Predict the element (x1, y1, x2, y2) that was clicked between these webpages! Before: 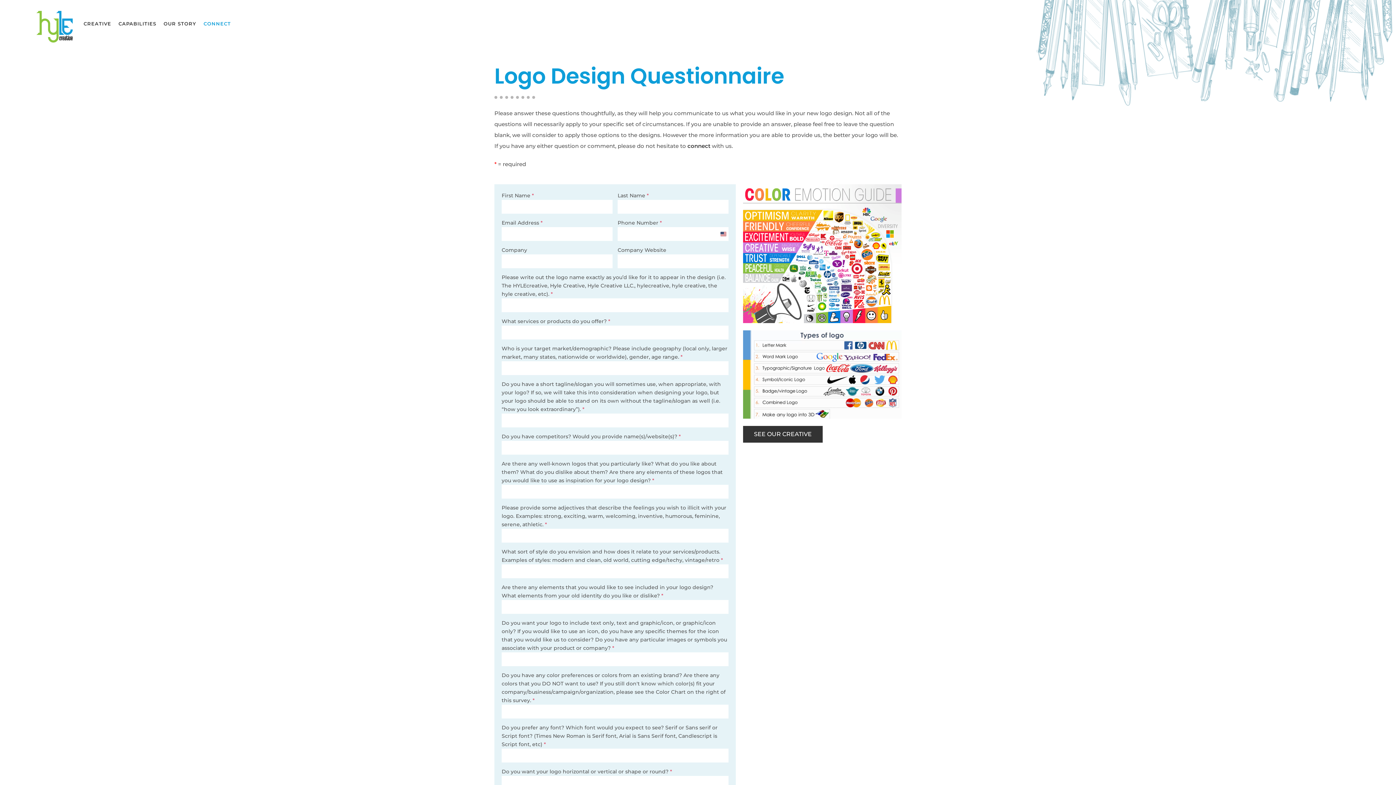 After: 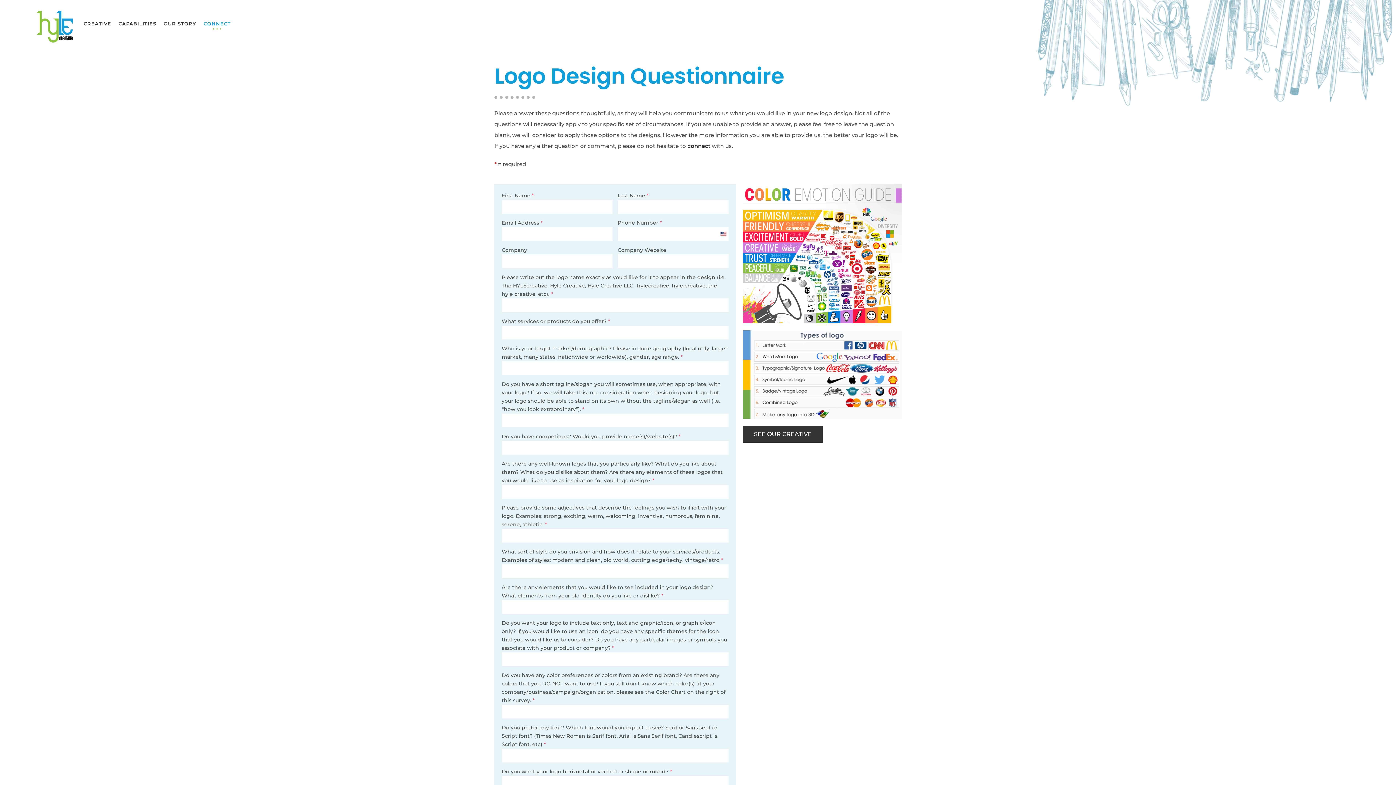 Action: bbox: (200, 10, 234, 36) label: CONNECT